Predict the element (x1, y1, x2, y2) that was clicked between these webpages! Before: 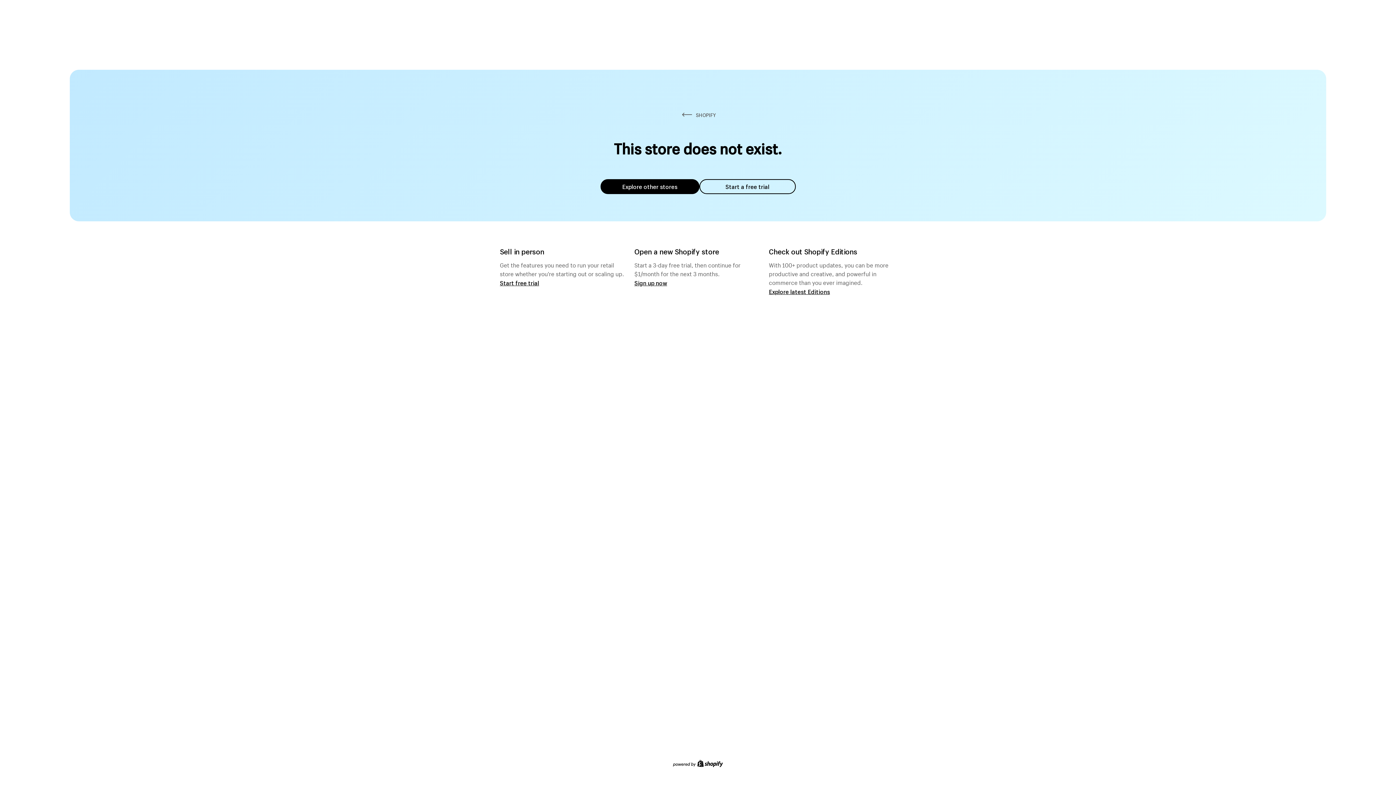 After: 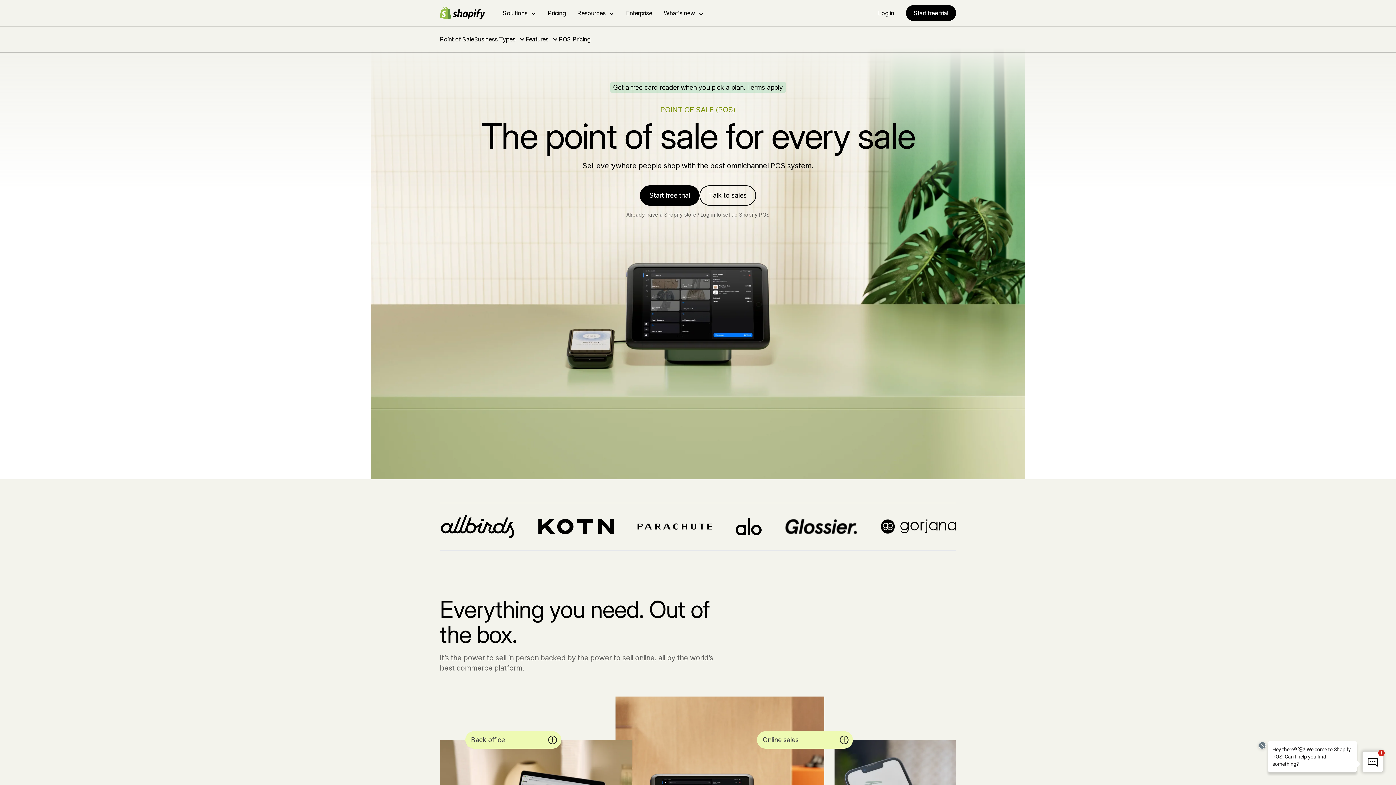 Action: bbox: (500, 279, 539, 286) label: Start free trial